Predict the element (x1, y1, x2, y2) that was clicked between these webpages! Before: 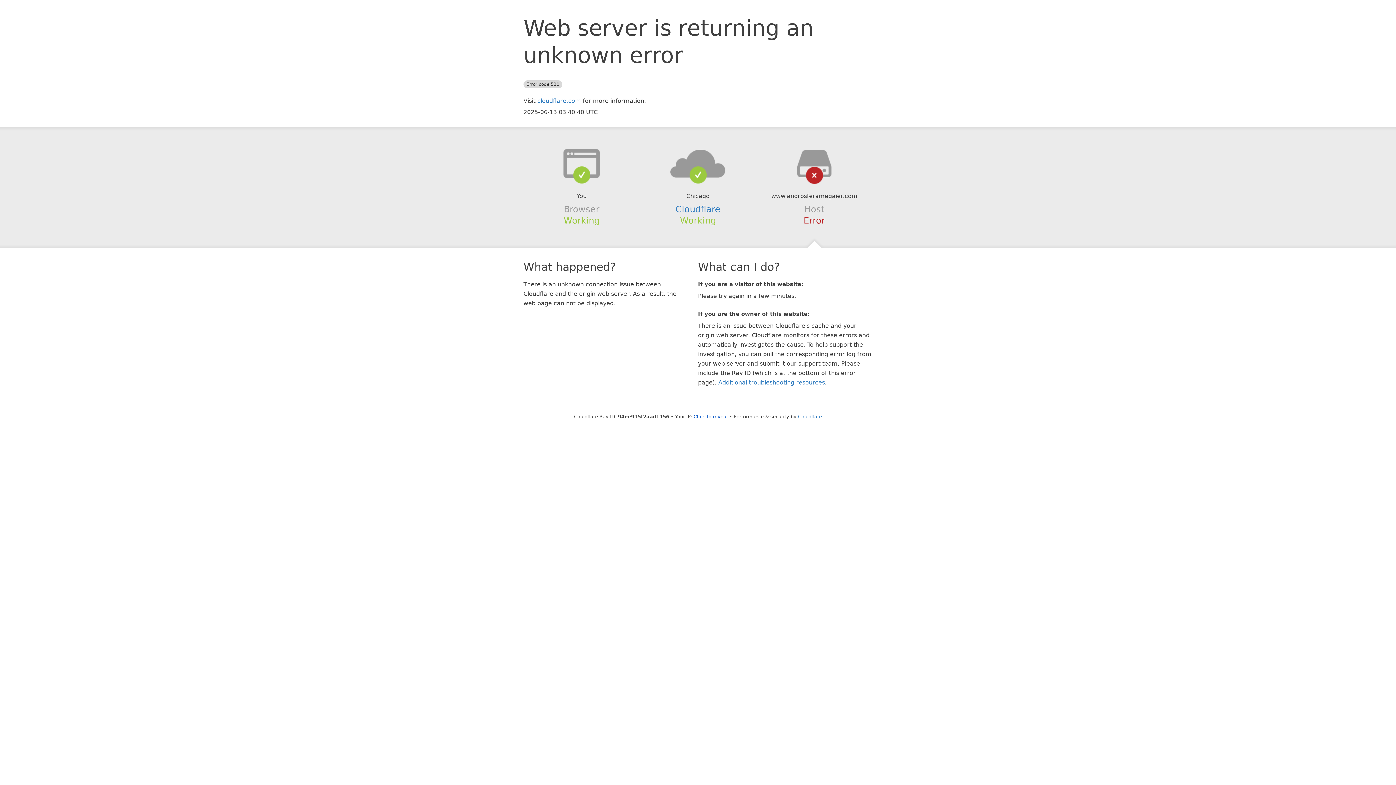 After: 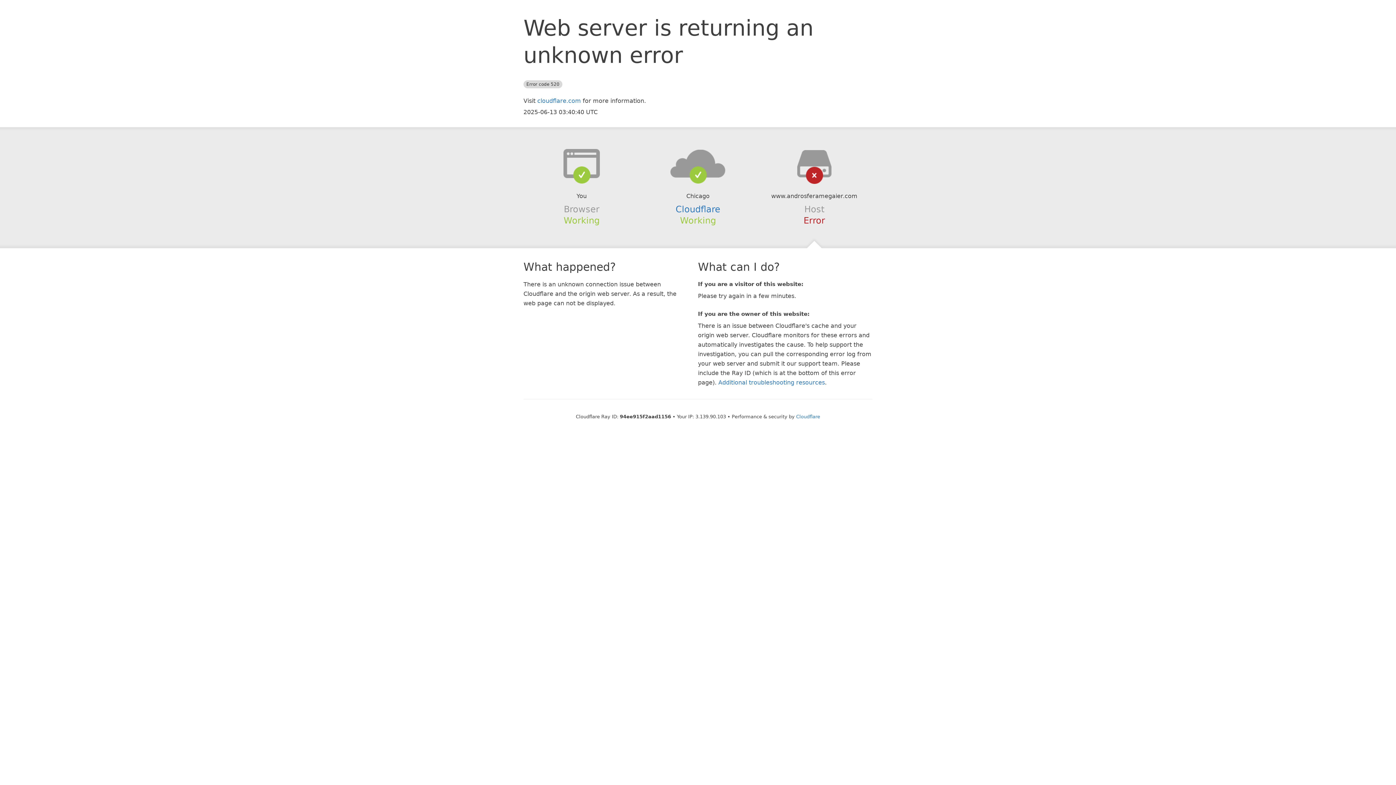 Action: label: Click to reveal bbox: (693, 414, 728, 419)